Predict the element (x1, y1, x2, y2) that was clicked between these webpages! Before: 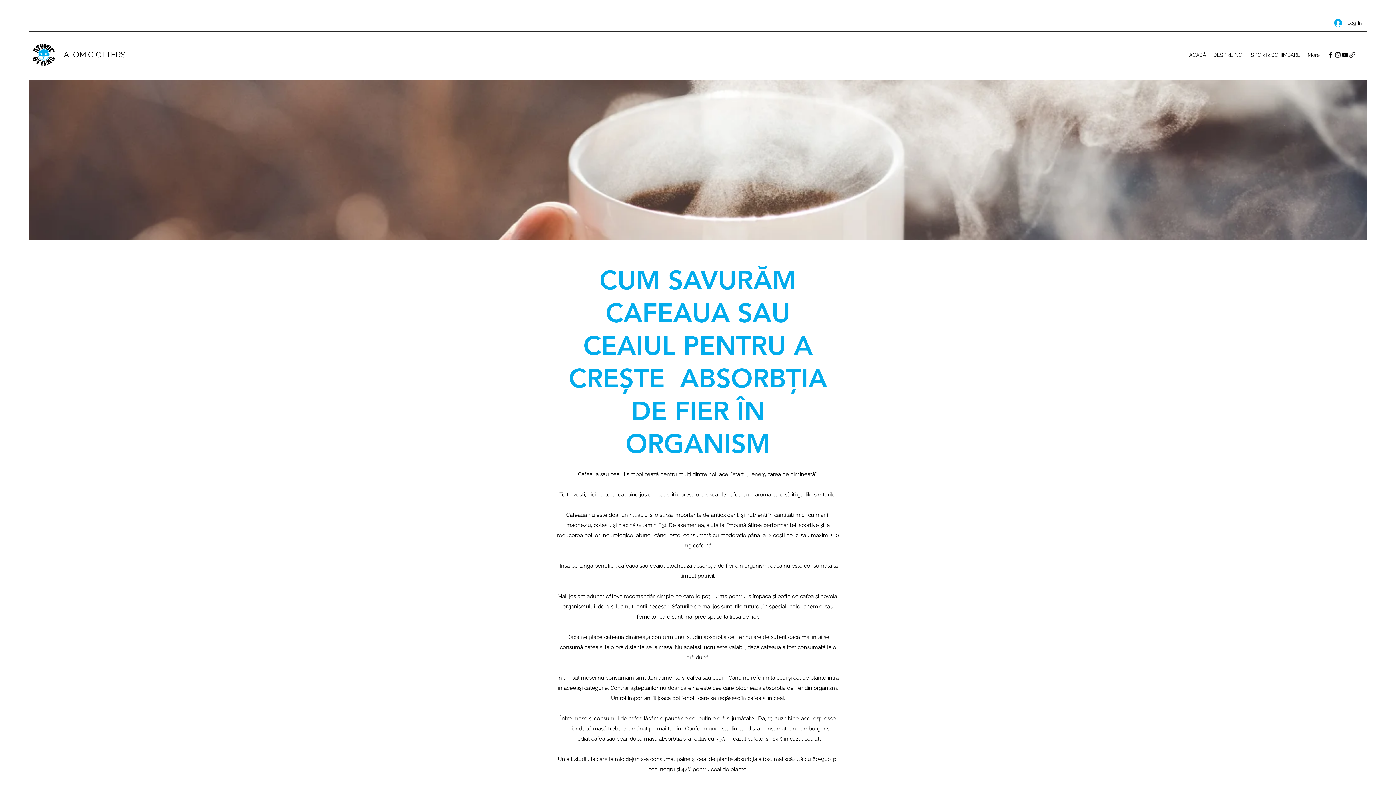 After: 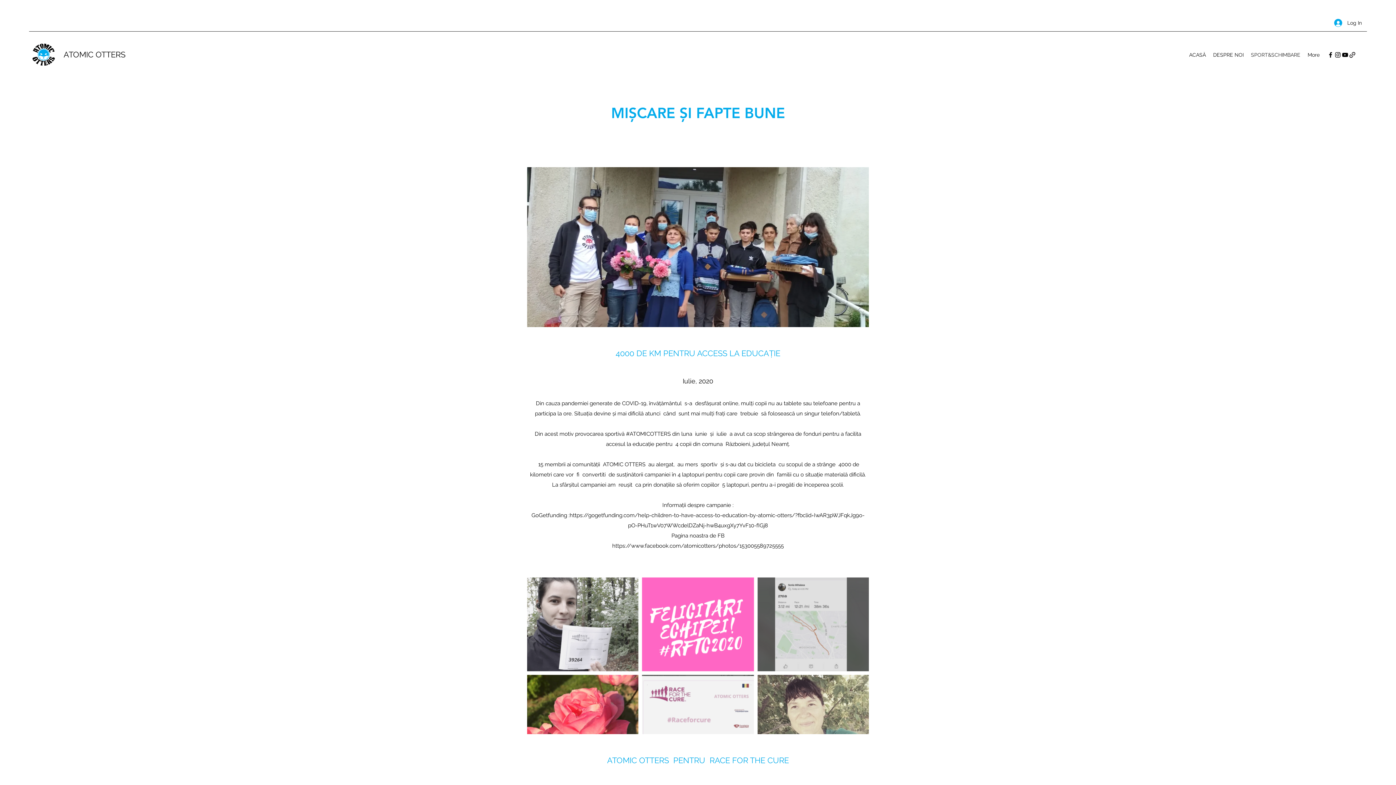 Action: bbox: (1247, 49, 1304, 60) label: SPORT&SCHIMBARE